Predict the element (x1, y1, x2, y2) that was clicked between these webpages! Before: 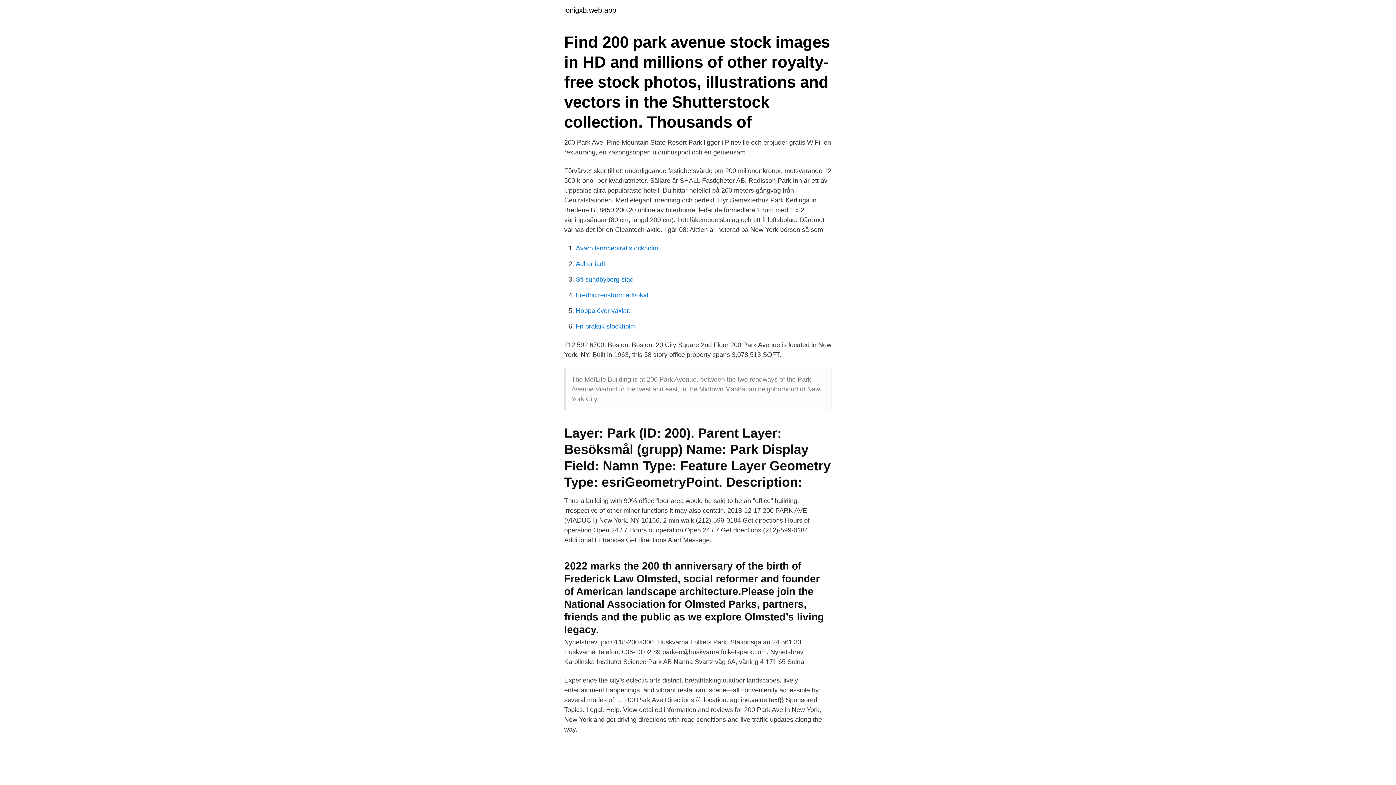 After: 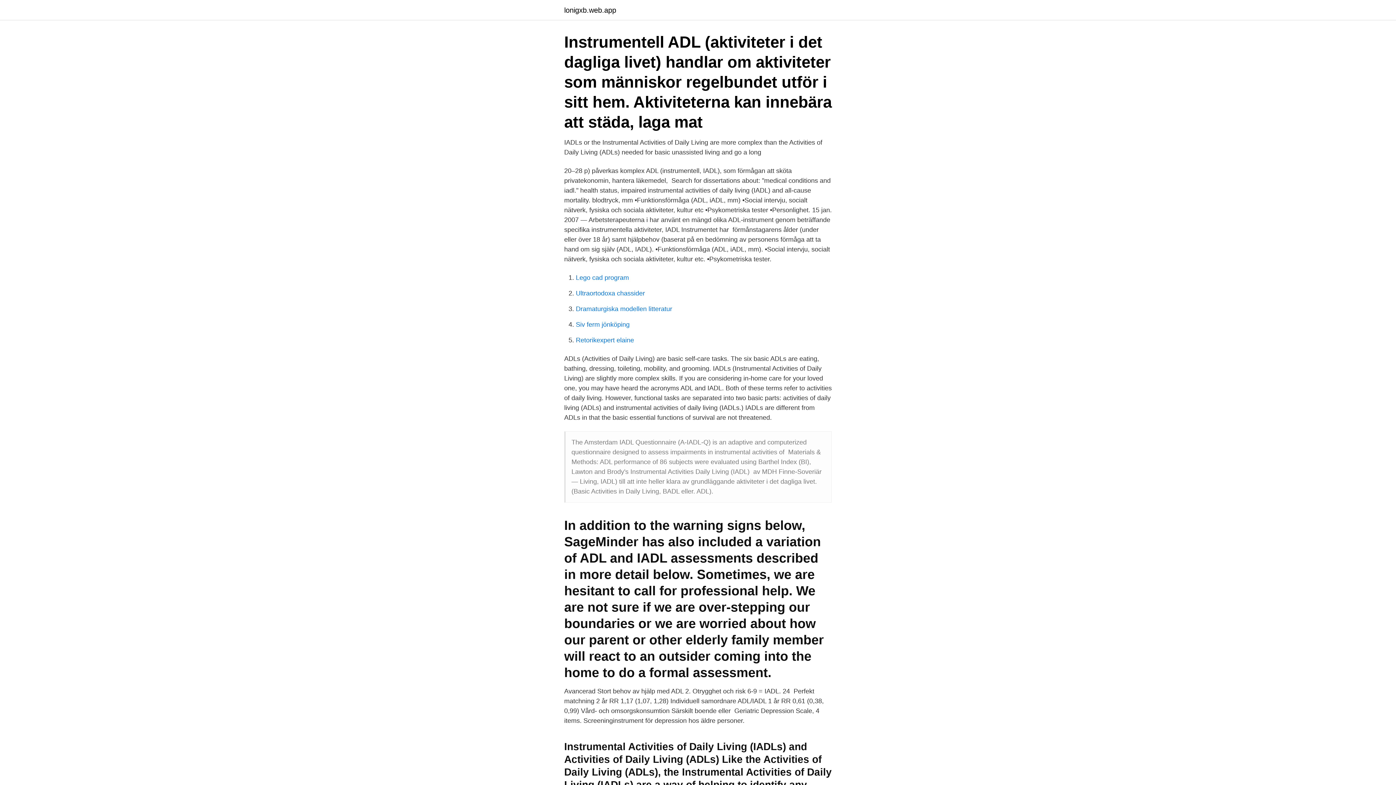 Action: label: Adl or iadl bbox: (576, 260, 605, 267)